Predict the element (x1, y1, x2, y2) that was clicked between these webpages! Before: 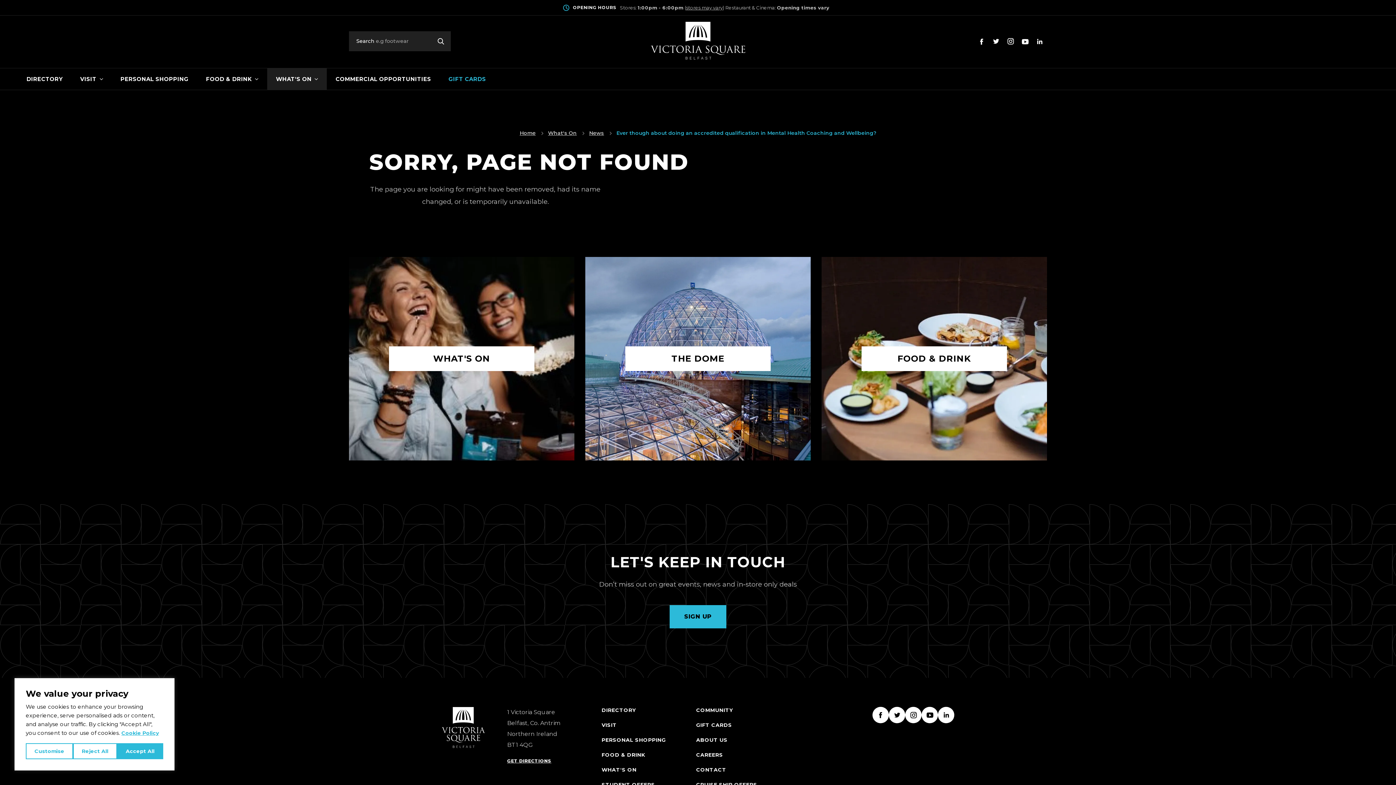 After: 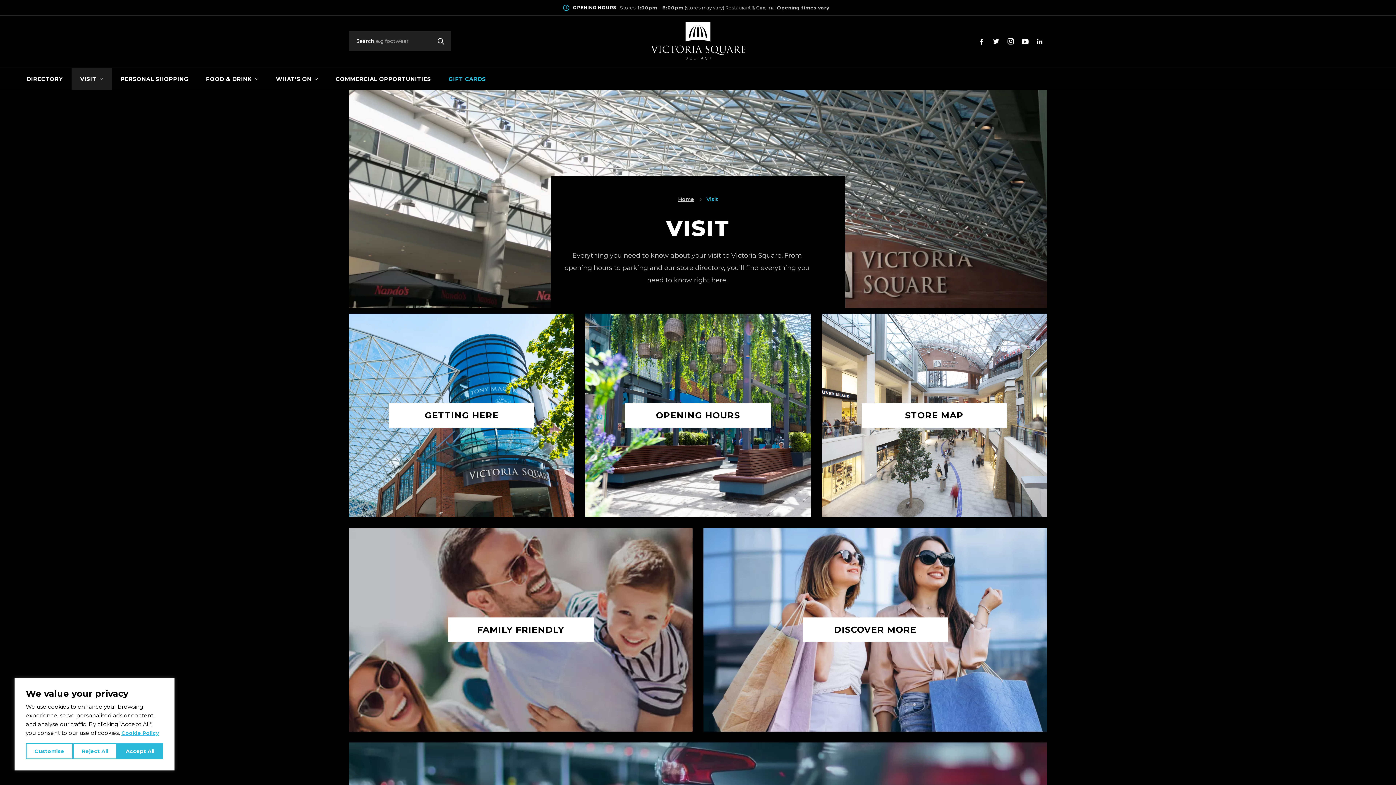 Action: label: VISIT bbox: (71, 68, 111, 89)